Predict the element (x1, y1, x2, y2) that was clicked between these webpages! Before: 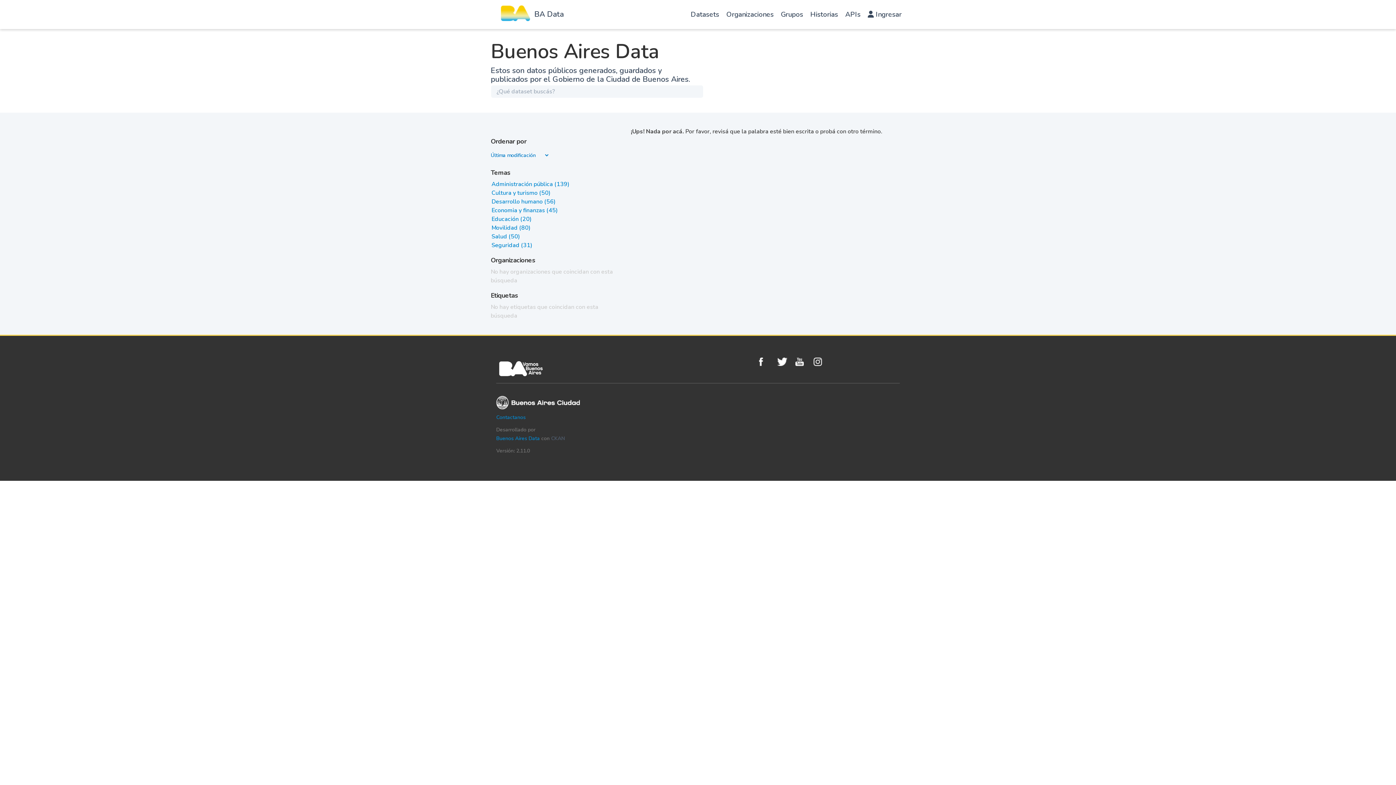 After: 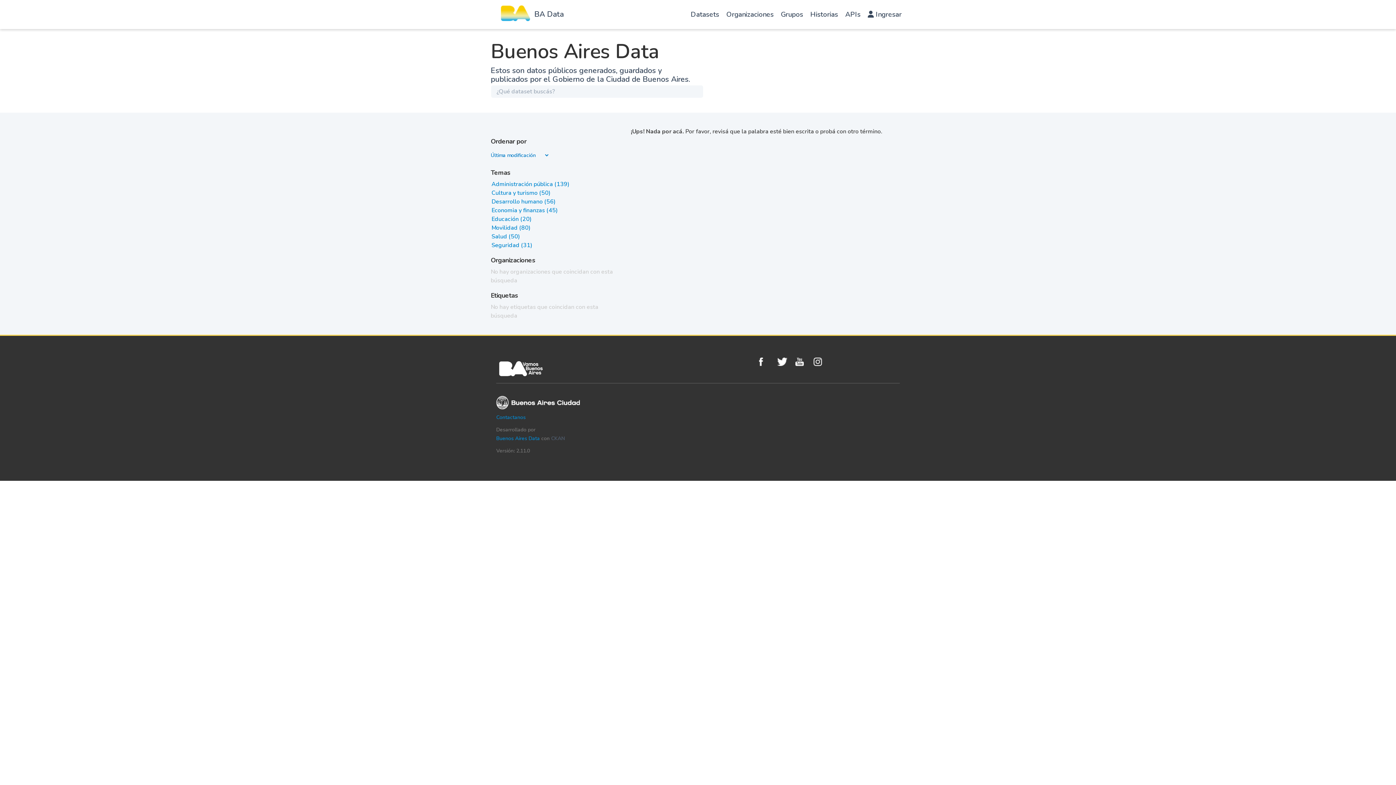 Action: label: CKAN bbox: (551, 435, 565, 442)